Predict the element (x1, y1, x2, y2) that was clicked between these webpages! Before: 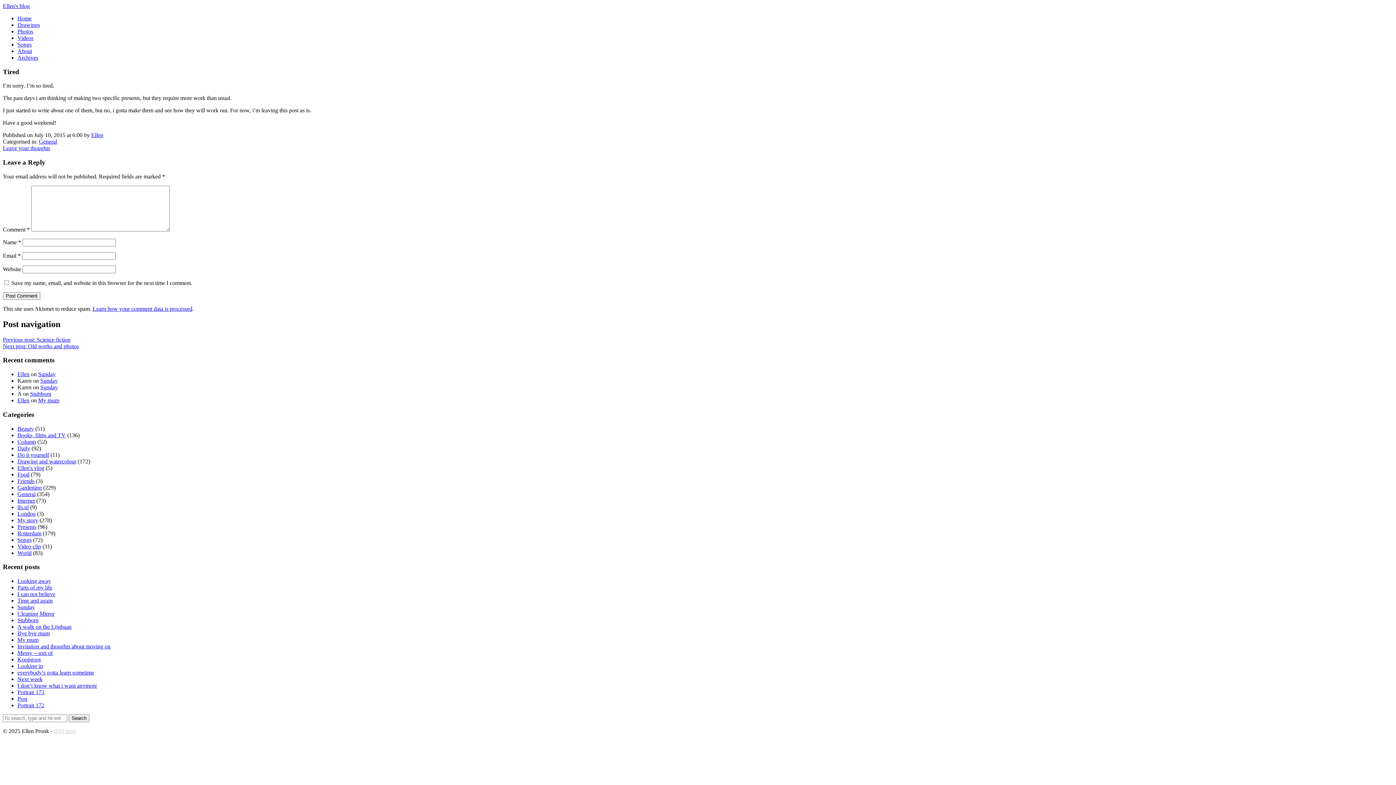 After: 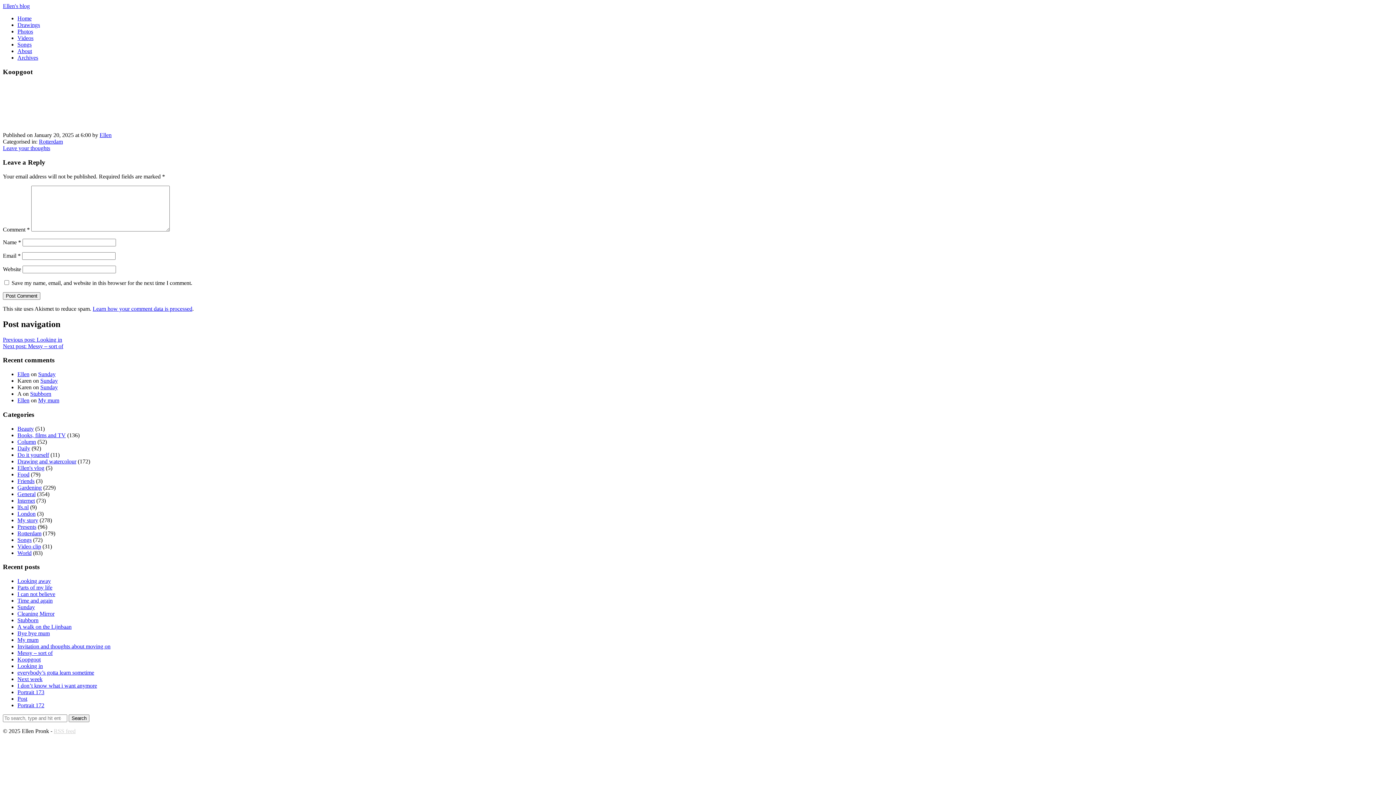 Action: bbox: (17, 656, 40, 662) label: Koopgoot